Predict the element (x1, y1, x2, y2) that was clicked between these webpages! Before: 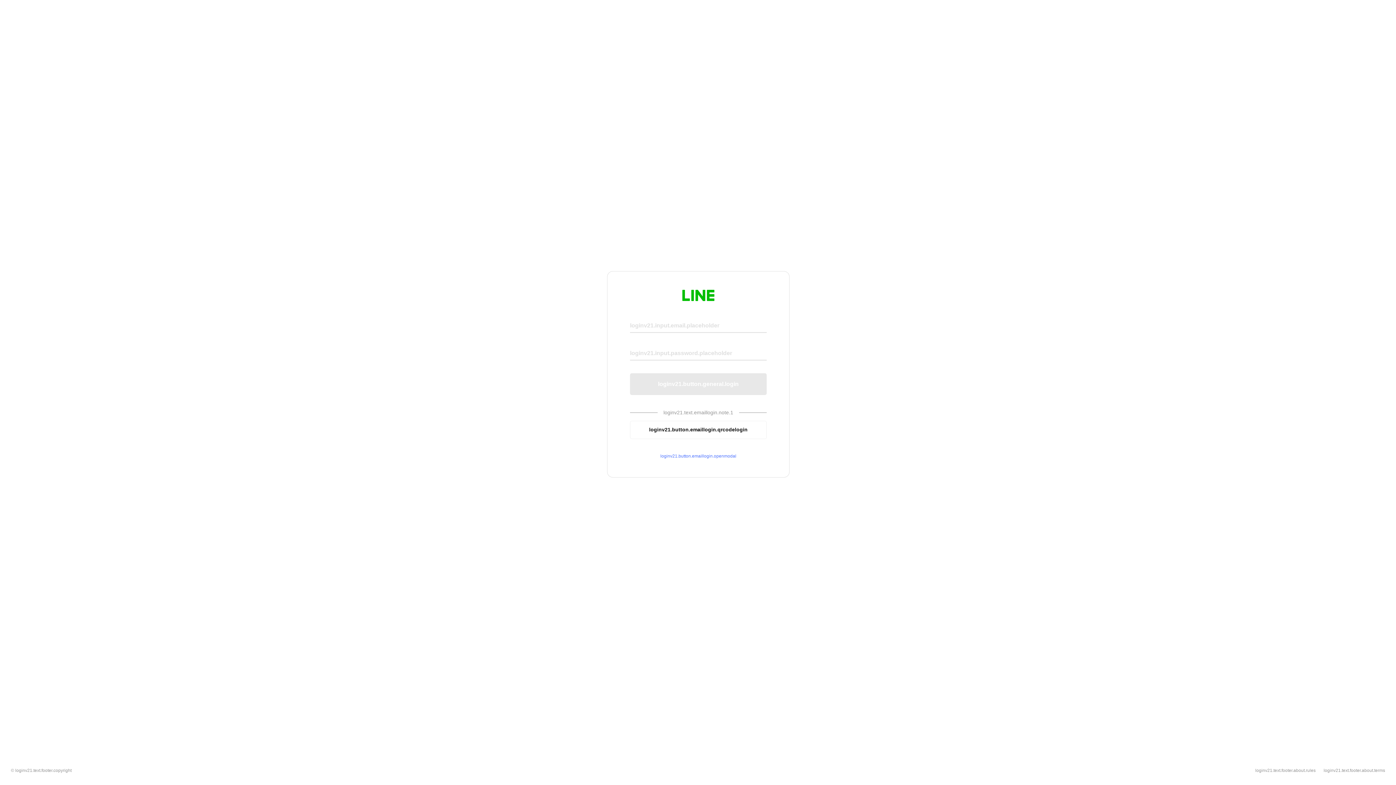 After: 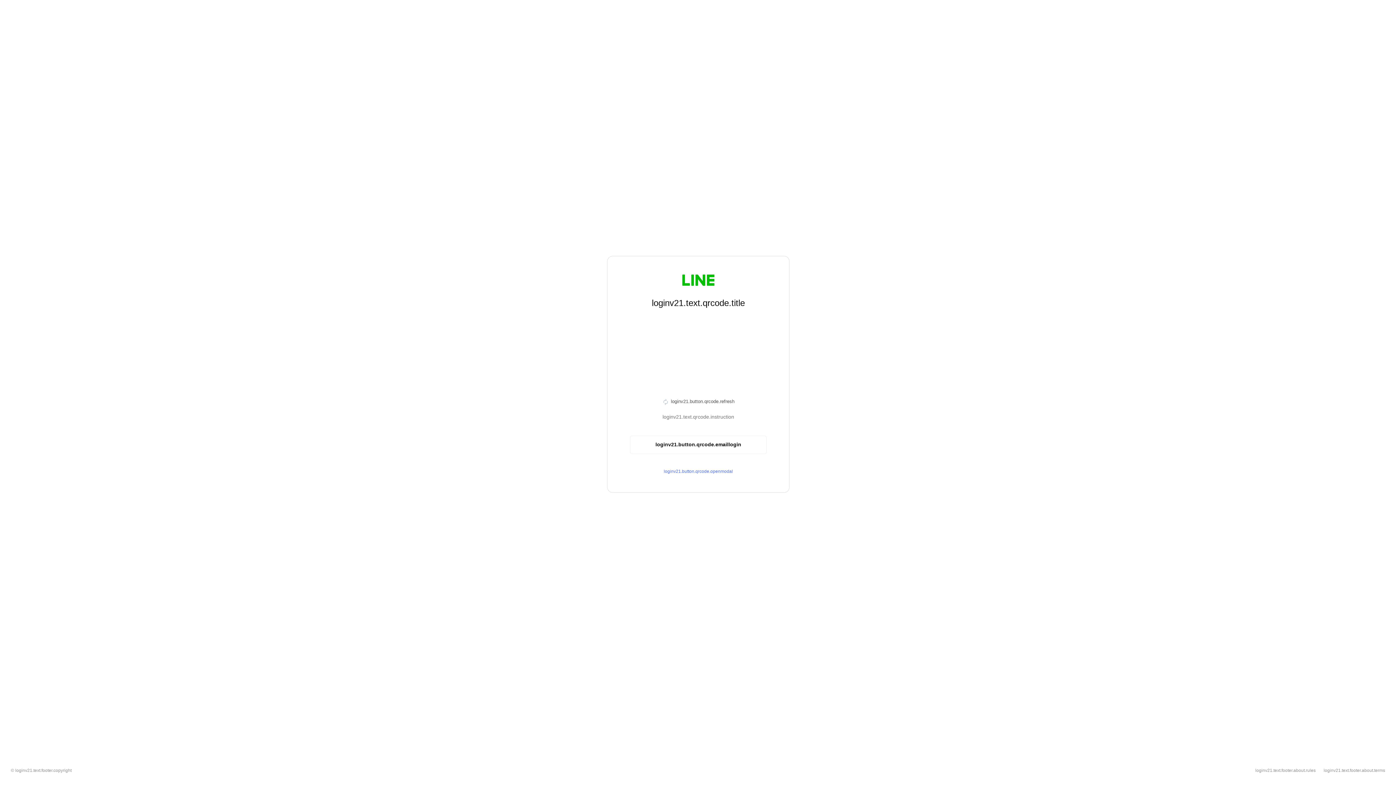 Action: label: loginv21.button.emaillogin.qrcodelogin bbox: (630, 420, 766, 439)